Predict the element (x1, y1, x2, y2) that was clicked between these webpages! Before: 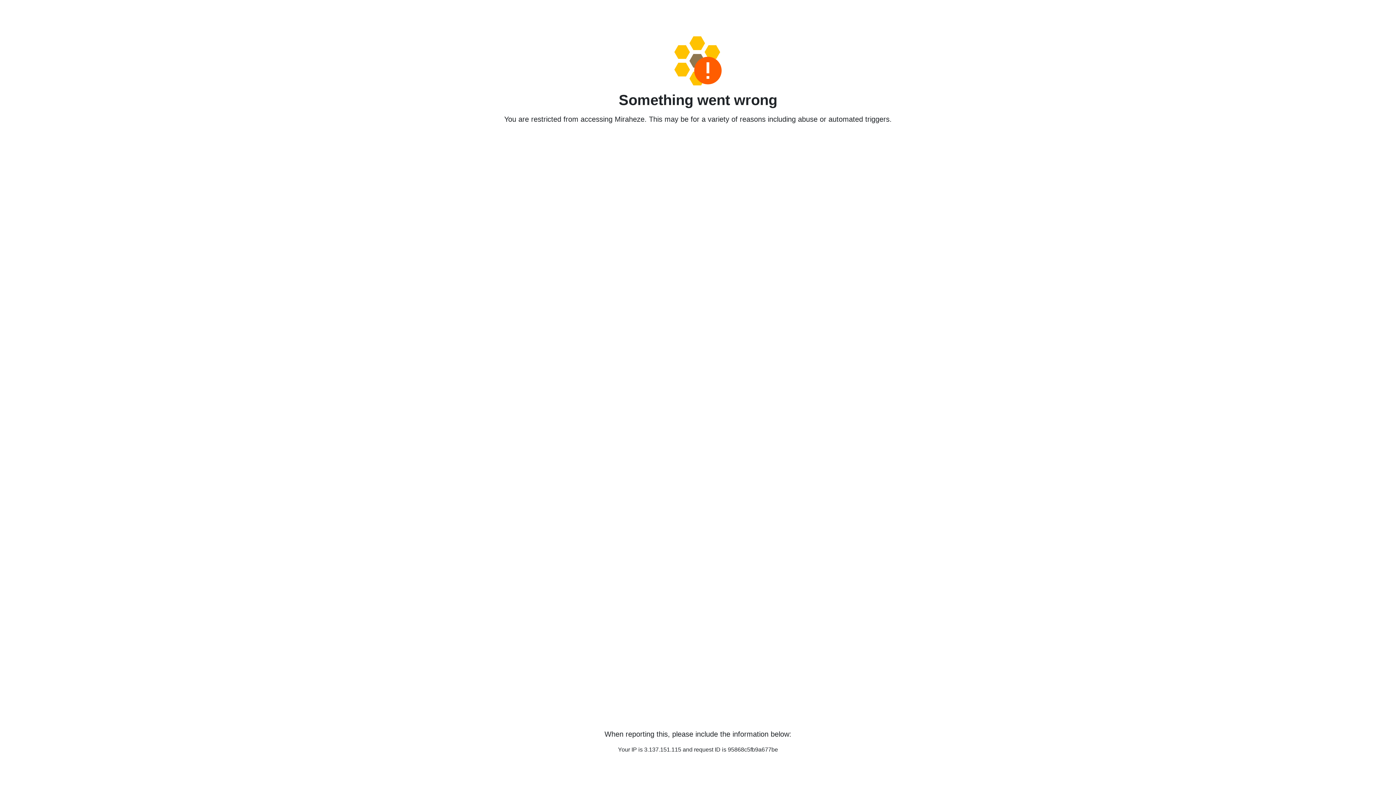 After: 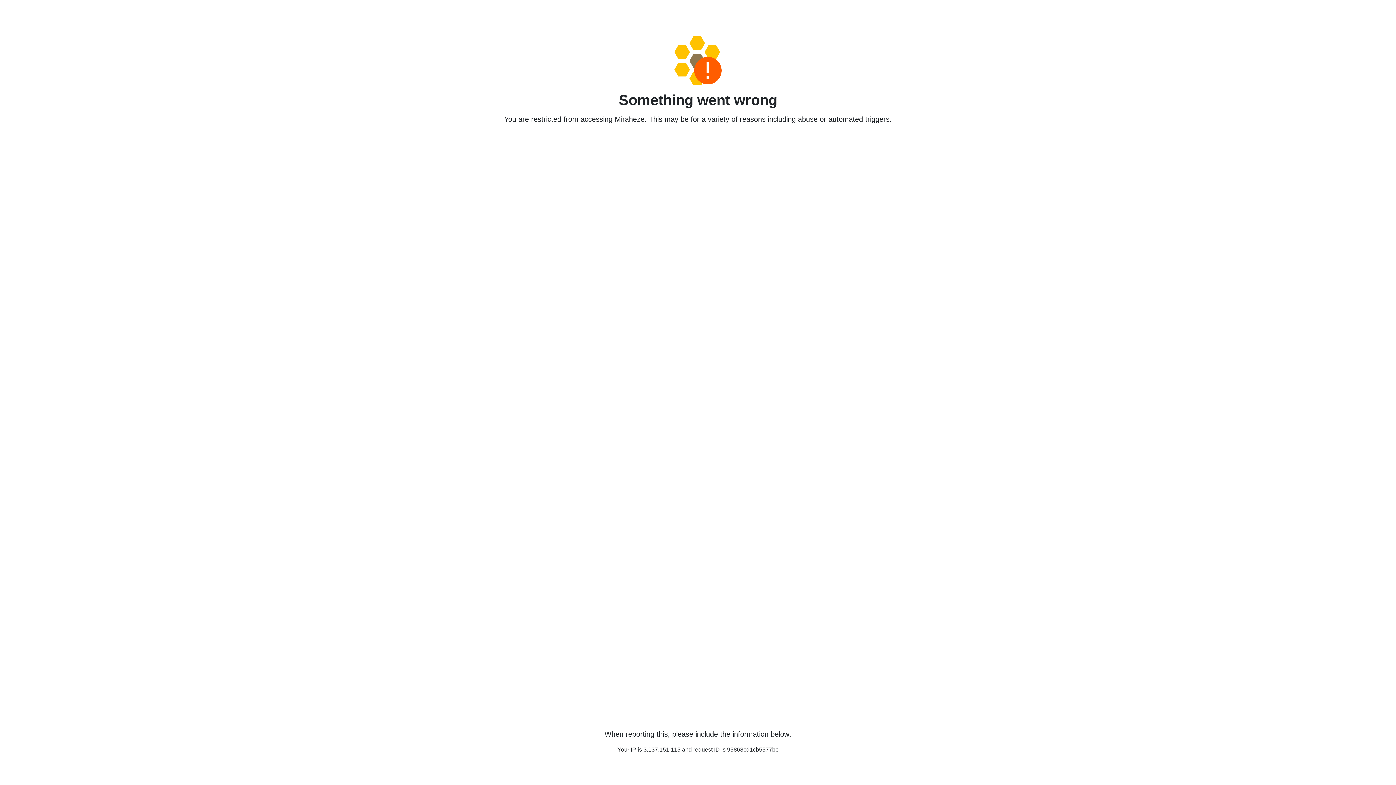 Action: bbox: (458, 36, 938, 85)